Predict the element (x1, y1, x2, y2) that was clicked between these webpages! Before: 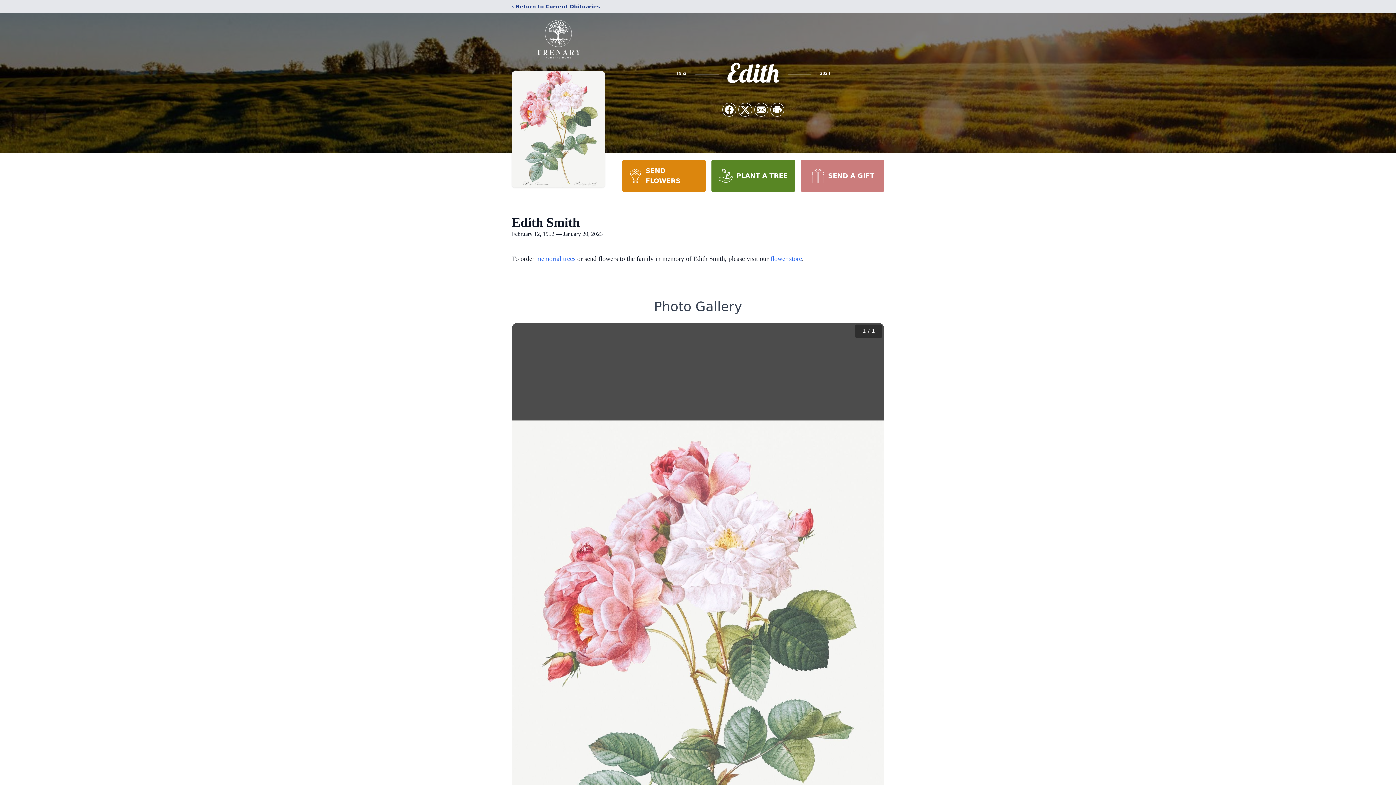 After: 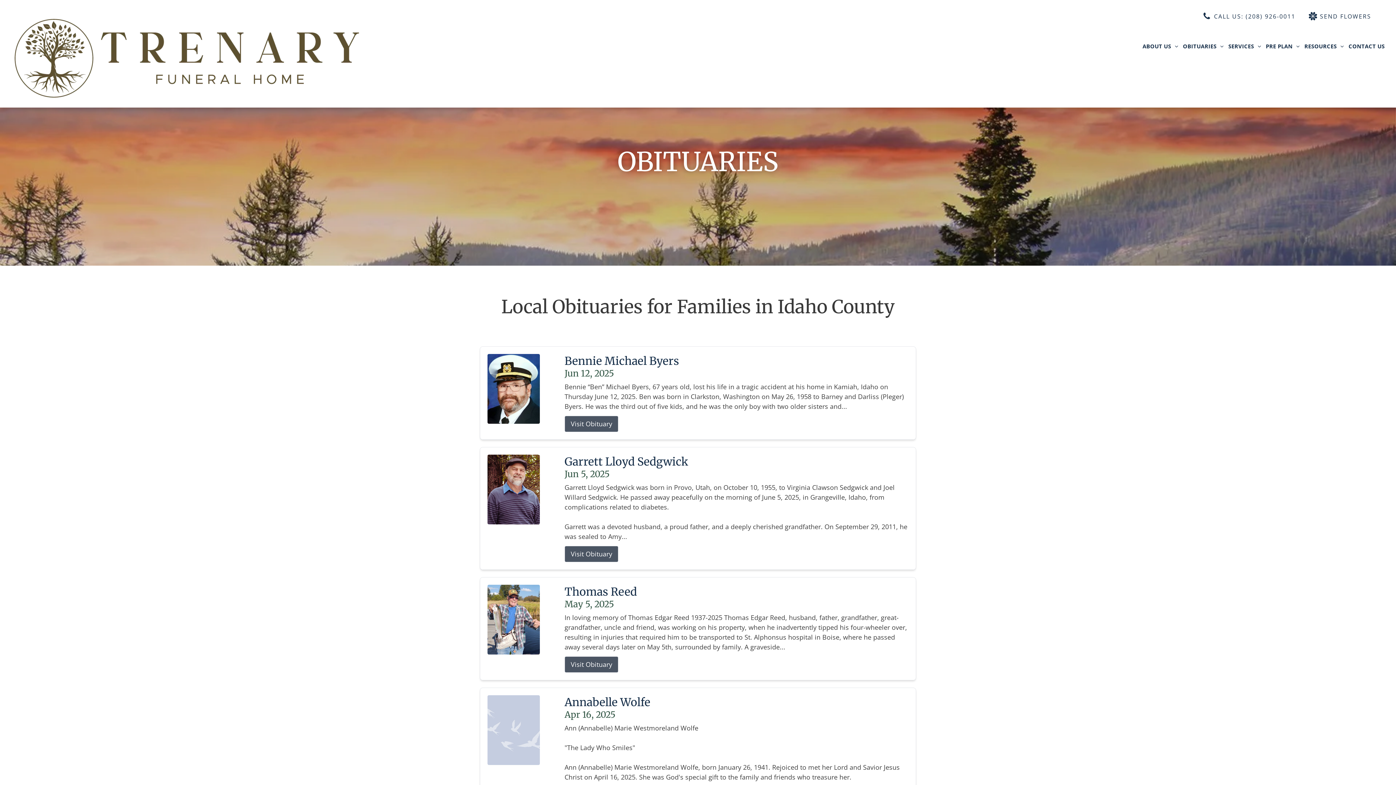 Action: label: ‹ Return to Current Obituaries bbox: (512, 2, 600, 10)